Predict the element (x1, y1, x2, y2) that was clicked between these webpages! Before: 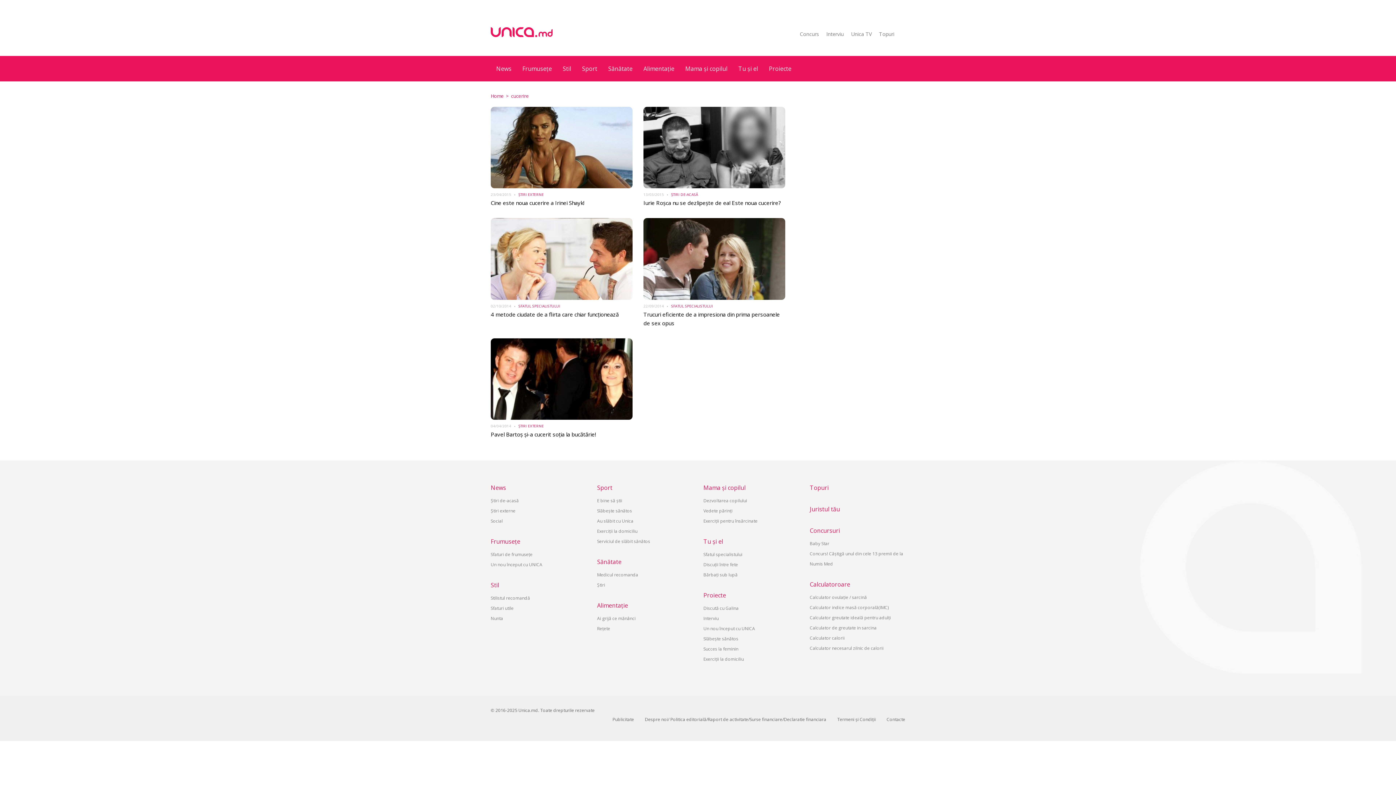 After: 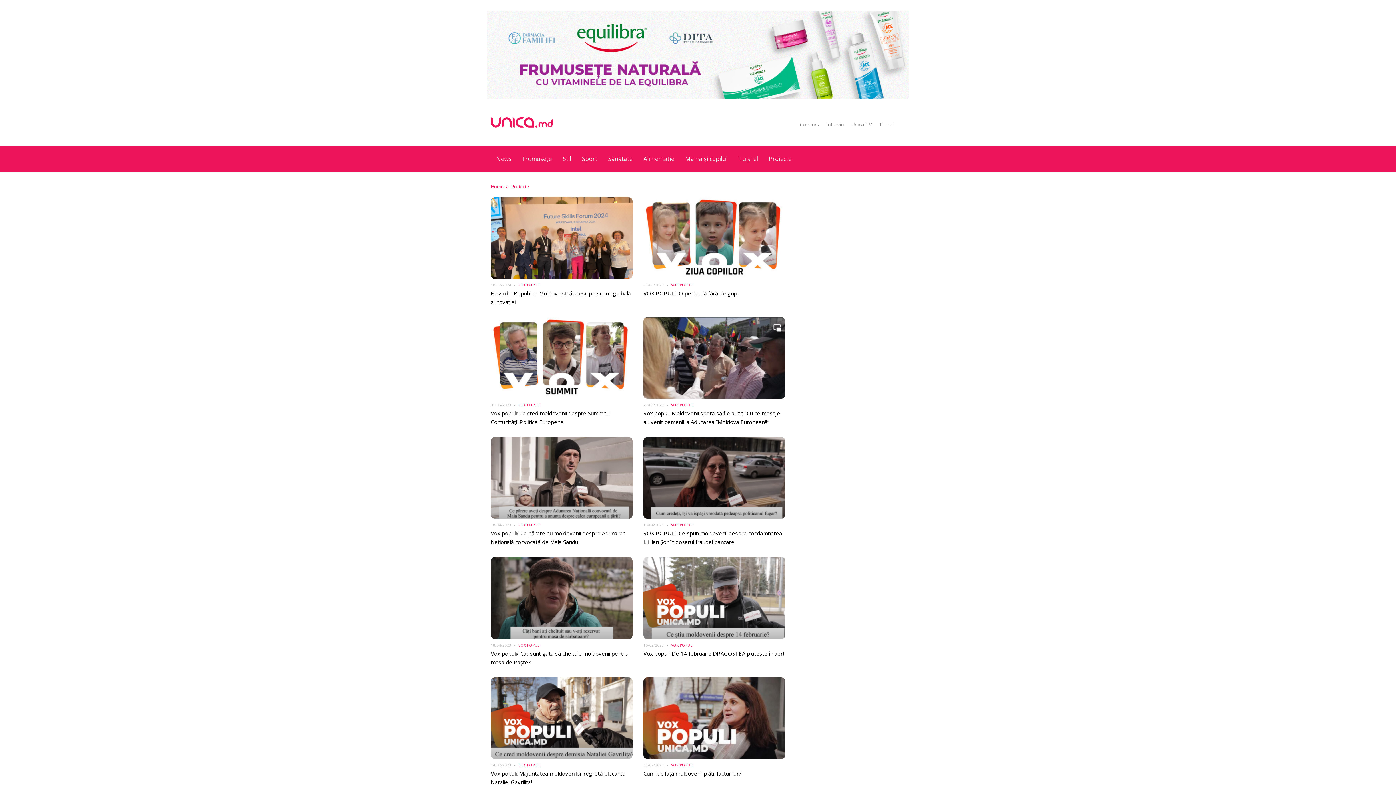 Action: bbox: (763, 56, 797, 81) label: Proiecte